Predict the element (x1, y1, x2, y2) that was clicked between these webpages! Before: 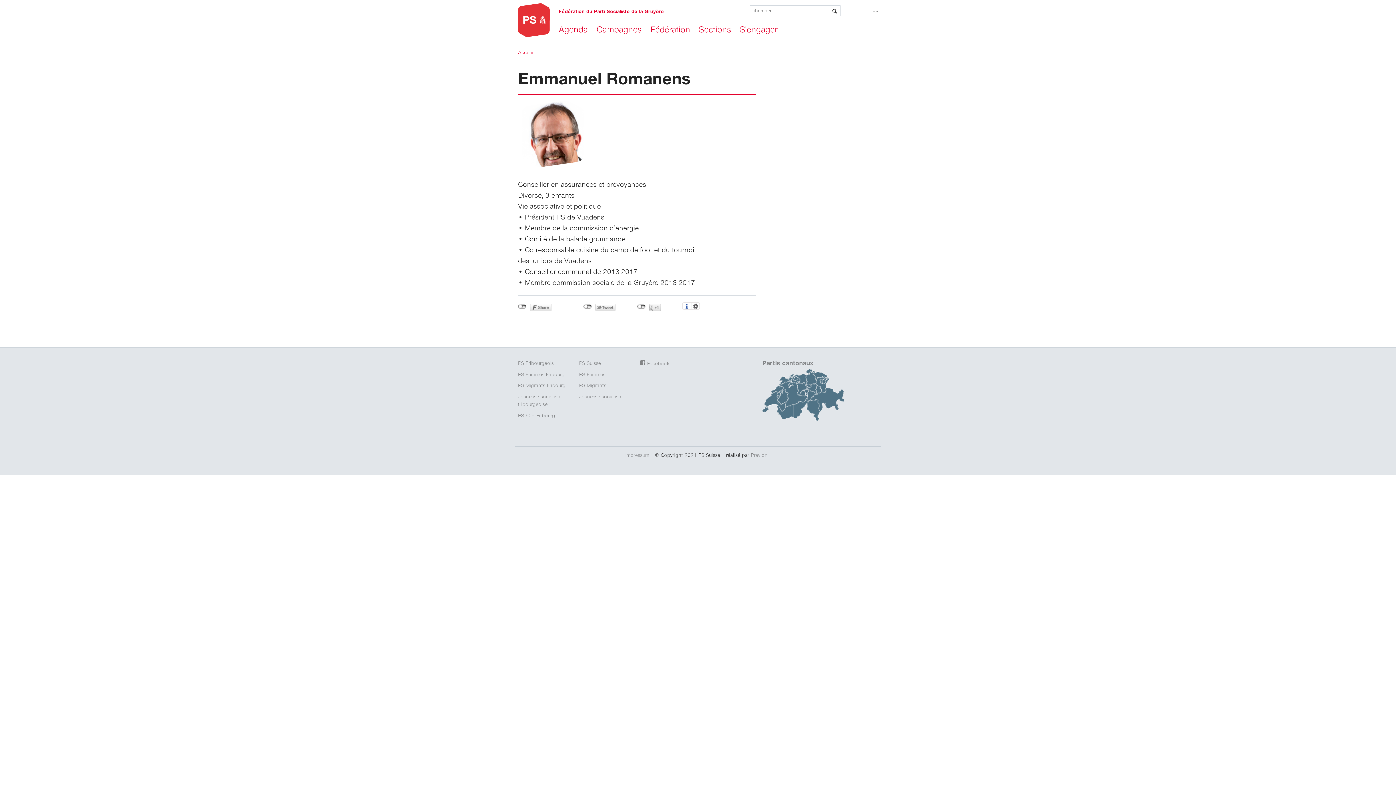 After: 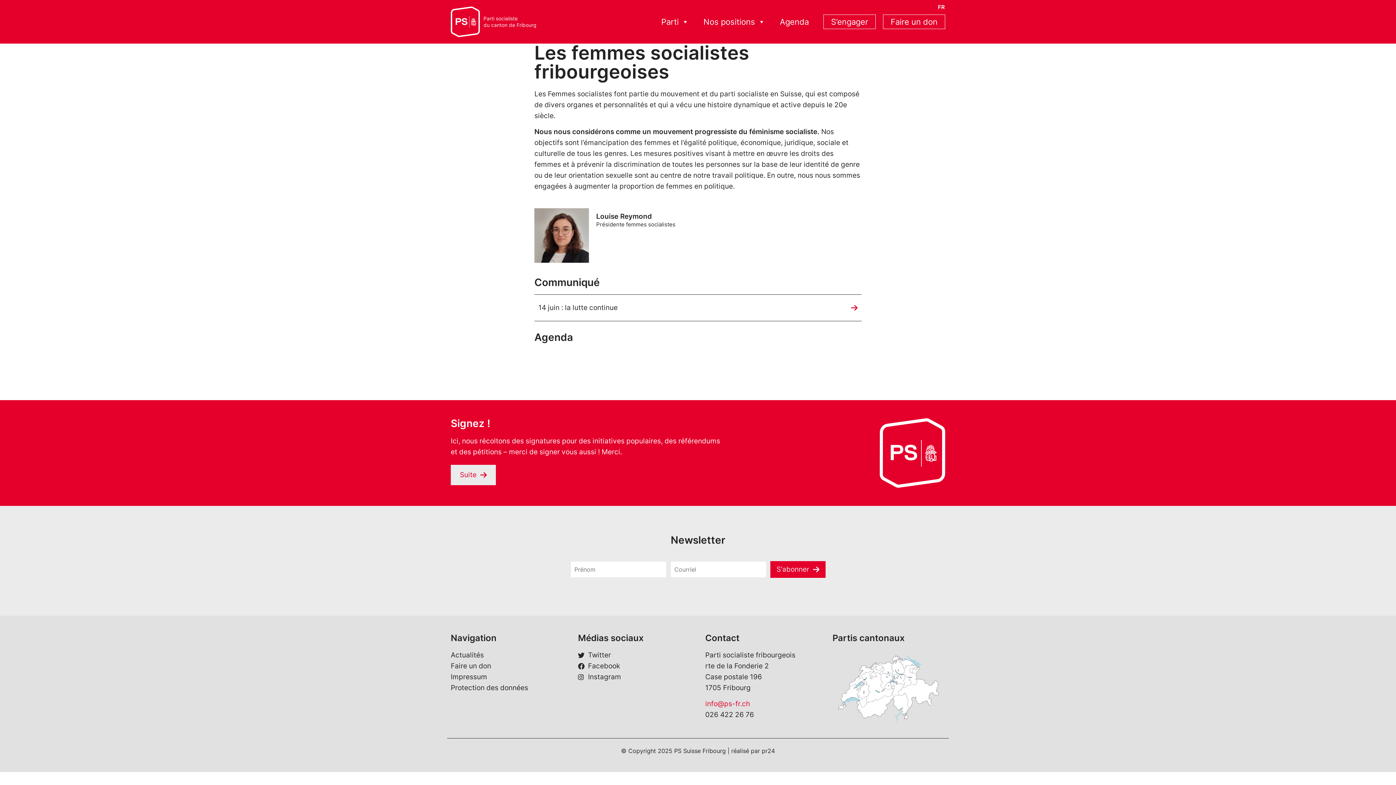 Action: label: PS Femmes Fribourg bbox: (518, 372, 564, 377)